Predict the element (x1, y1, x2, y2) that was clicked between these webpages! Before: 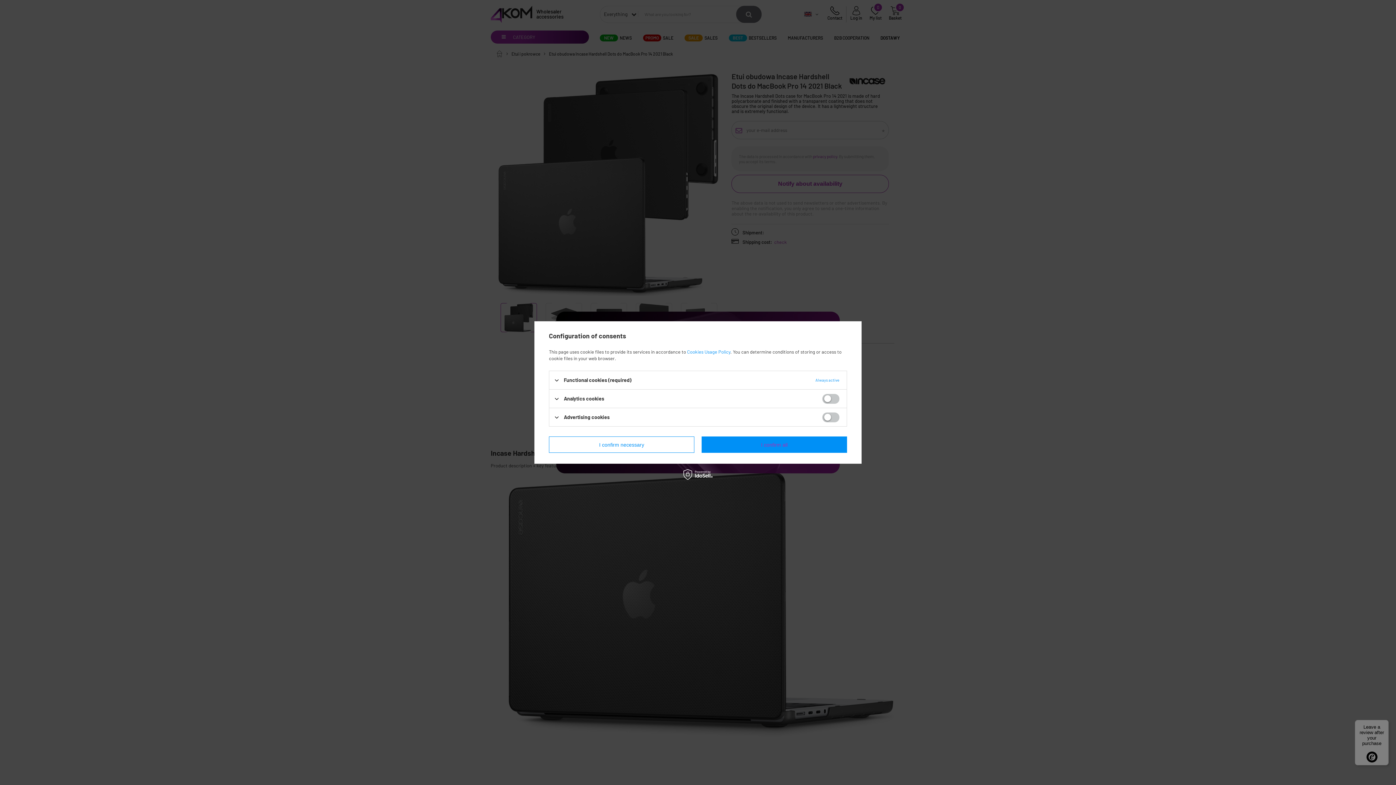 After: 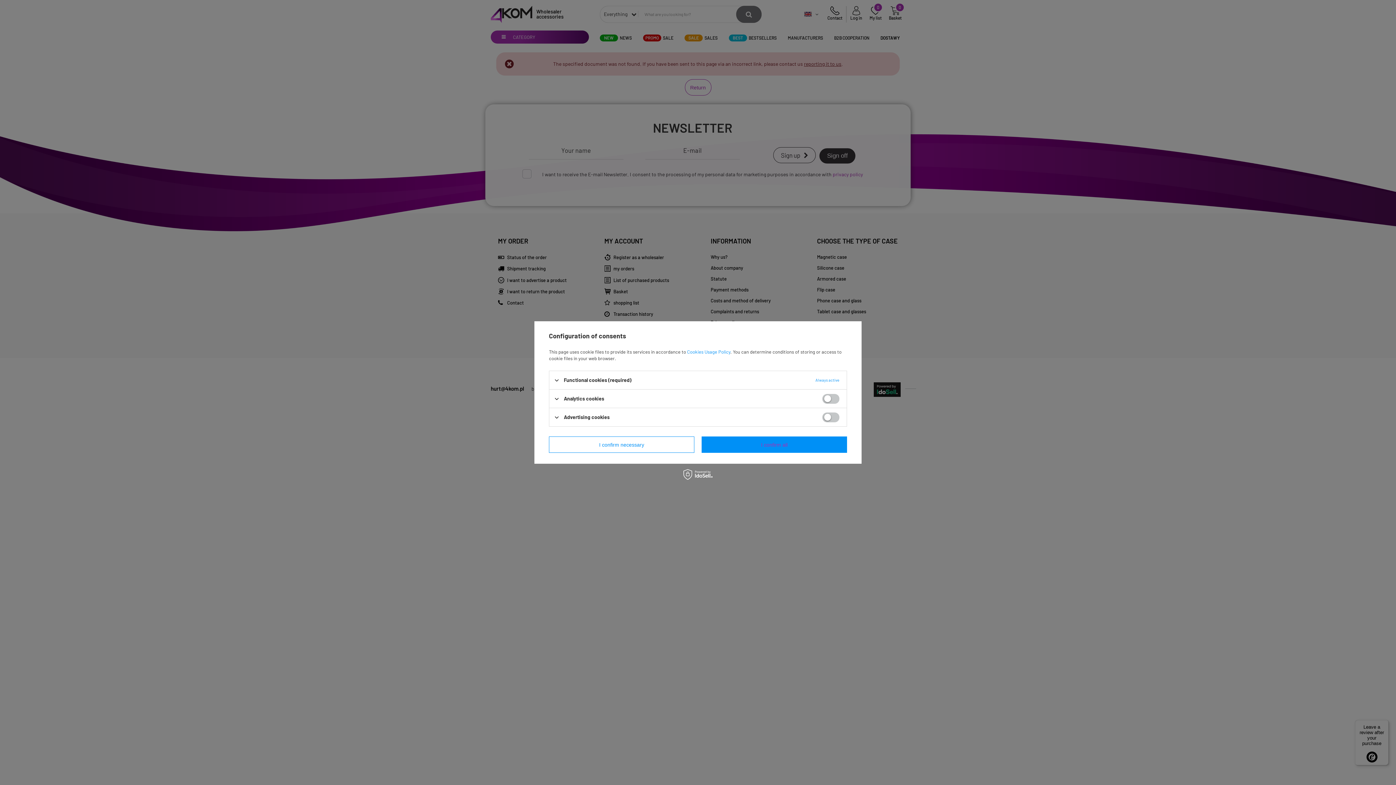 Action: label: Cookies Usage Policy bbox: (687, 349, 730, 354)